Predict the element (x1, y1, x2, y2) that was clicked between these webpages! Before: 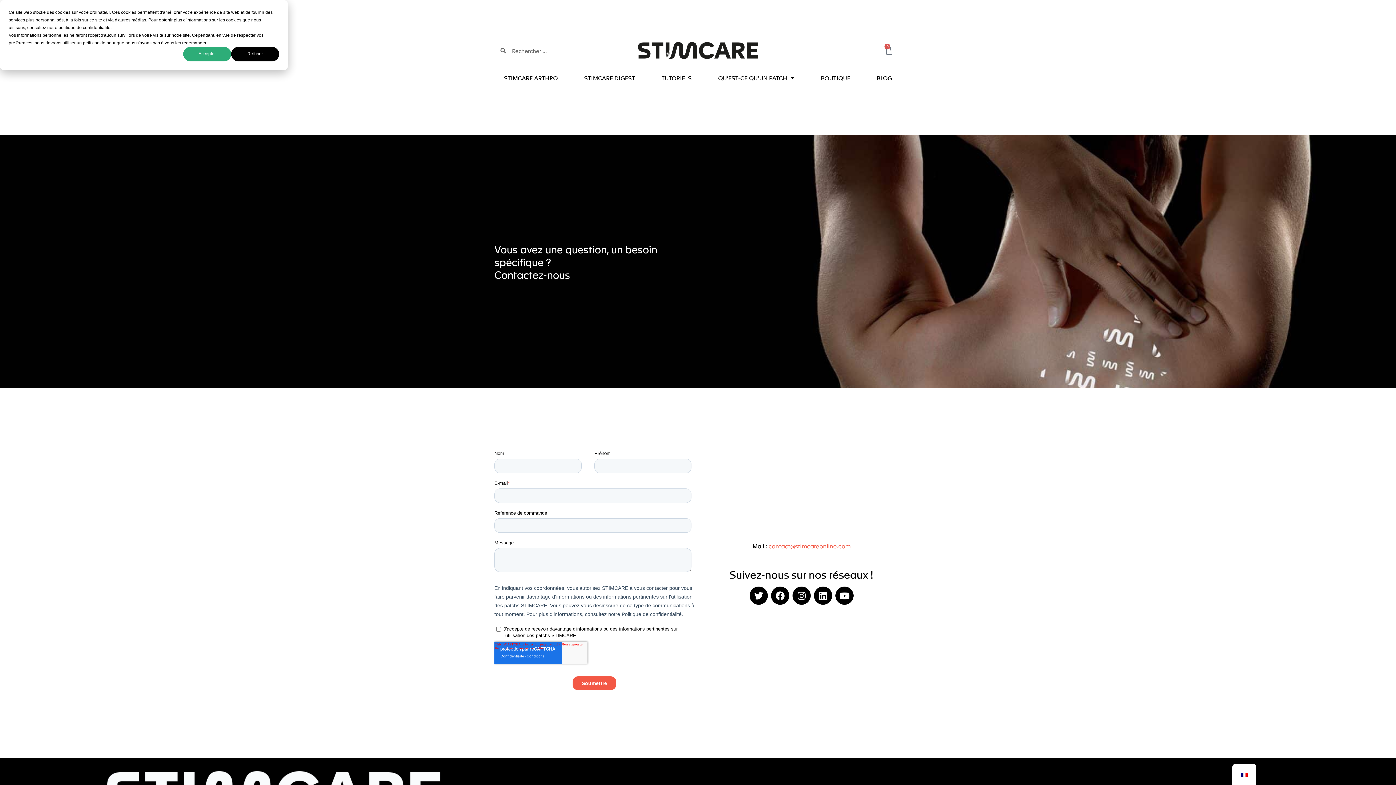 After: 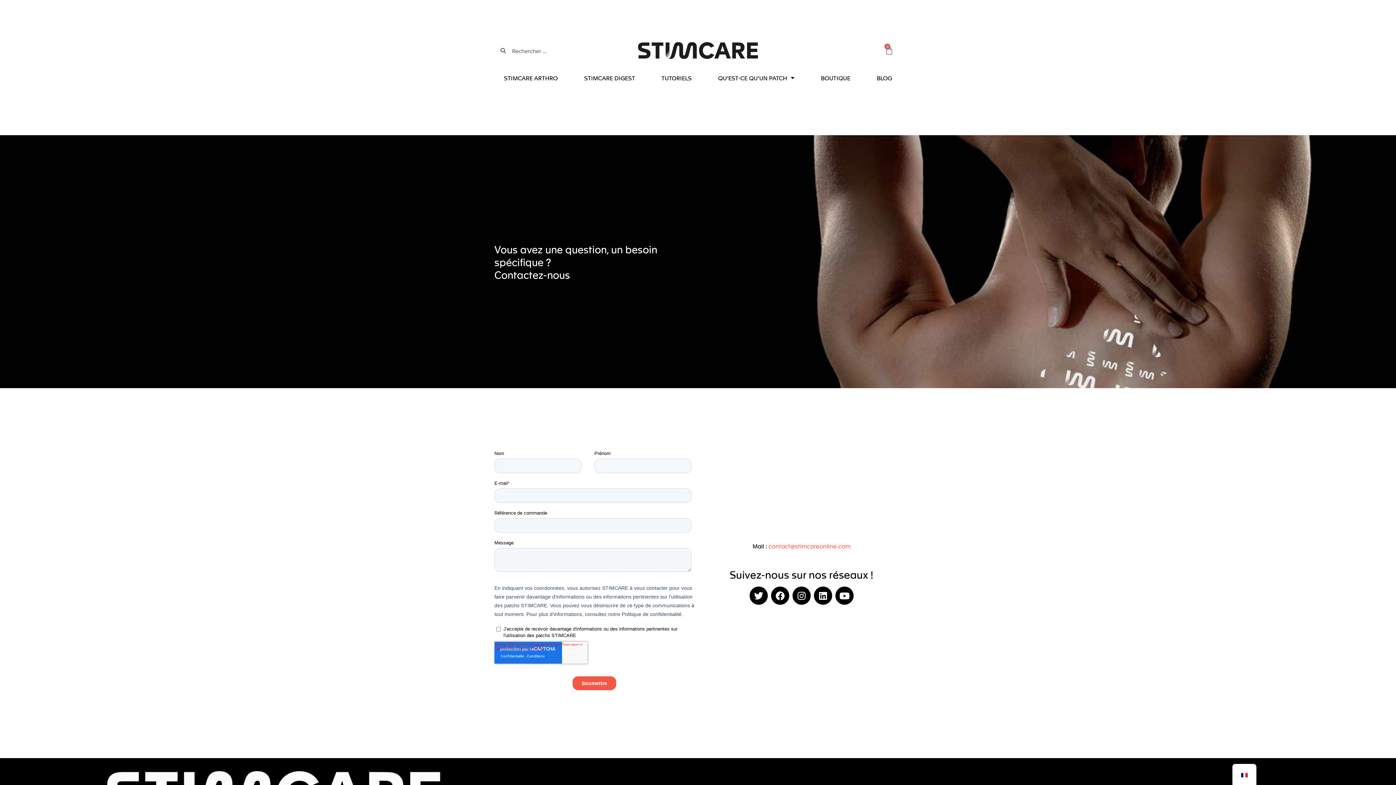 Action: bbox: (231, 46, 279, 61) label: Refuser